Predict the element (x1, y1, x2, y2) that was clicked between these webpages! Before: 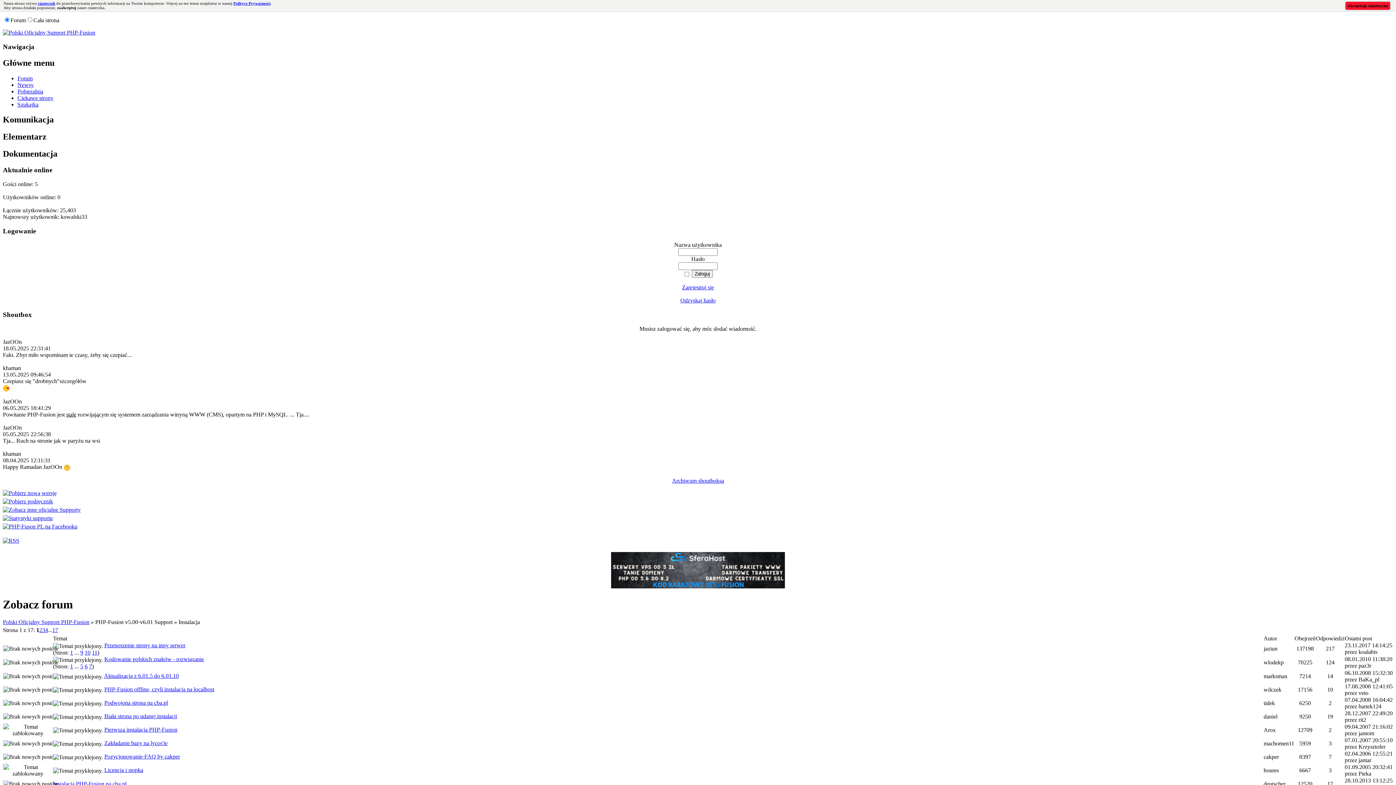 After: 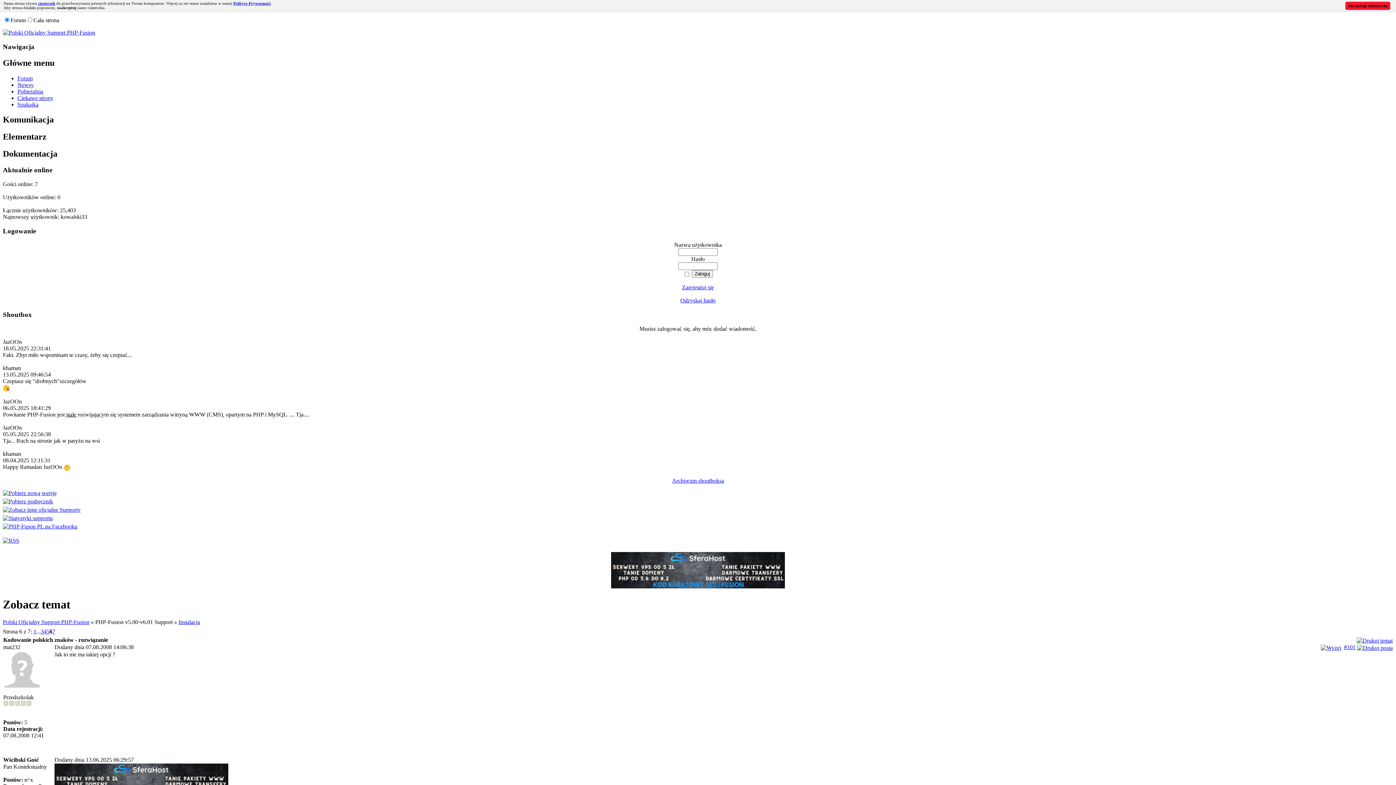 Action: label: 6 bbox: (84, 663, 87, 669)